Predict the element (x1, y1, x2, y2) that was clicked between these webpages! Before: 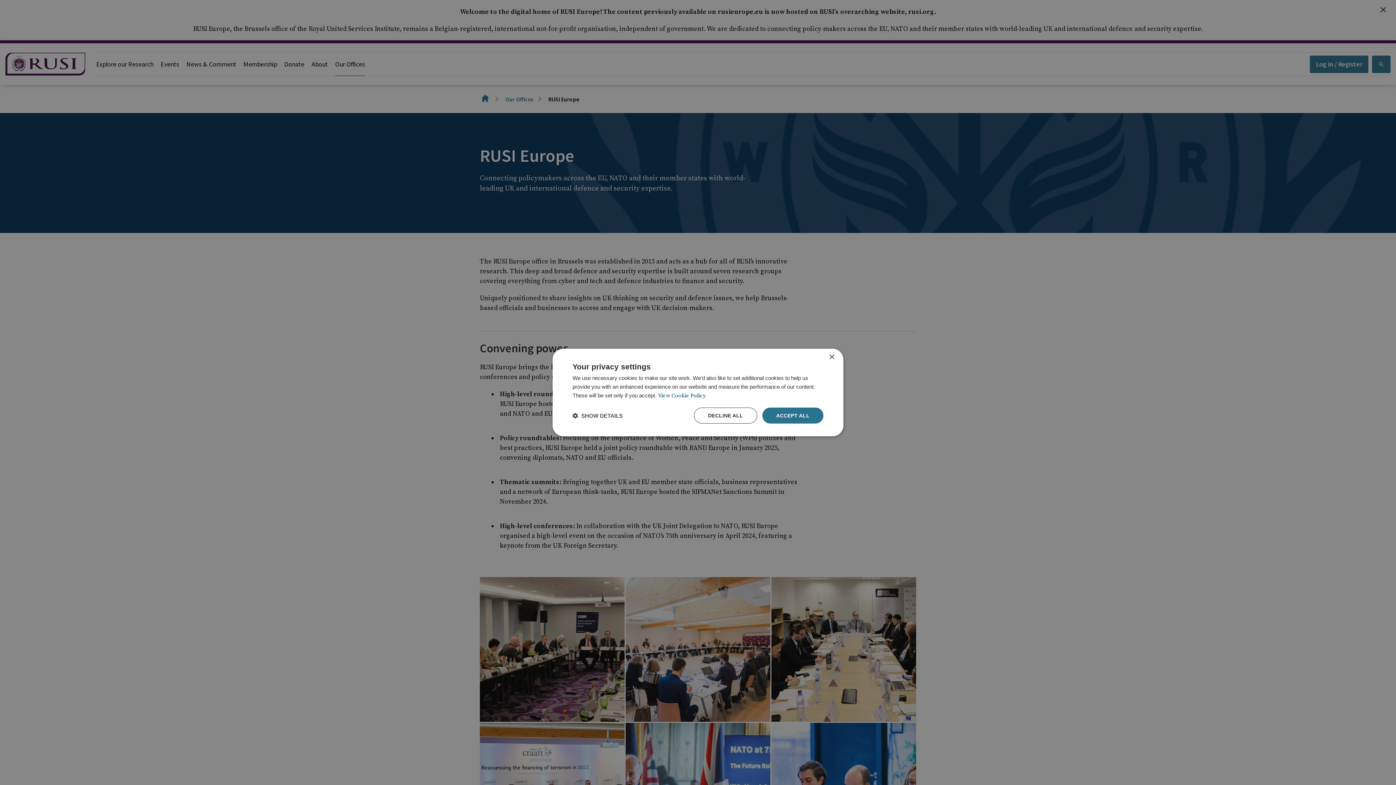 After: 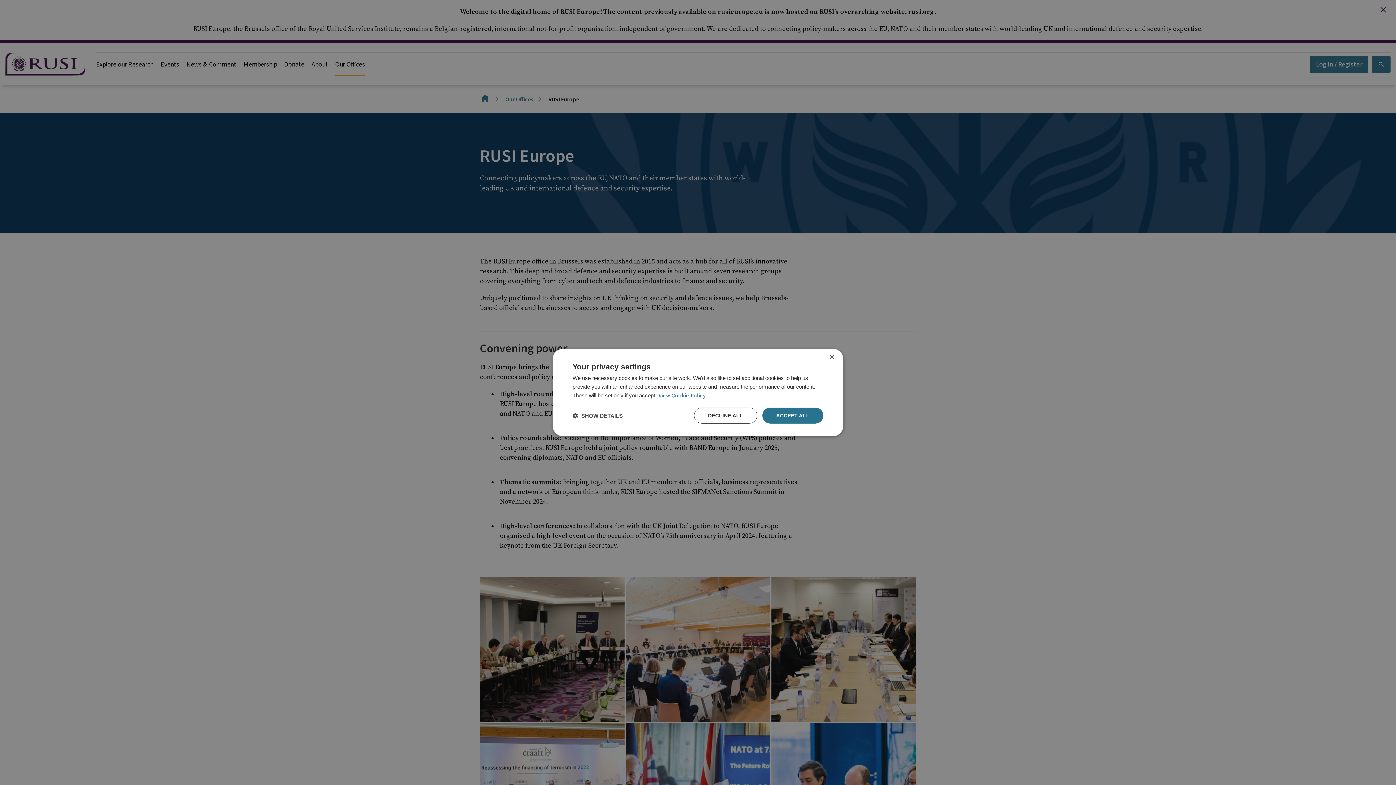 Action: label: View Cookie Policy, opens a new window bbox: (658, 392, 705, 399)